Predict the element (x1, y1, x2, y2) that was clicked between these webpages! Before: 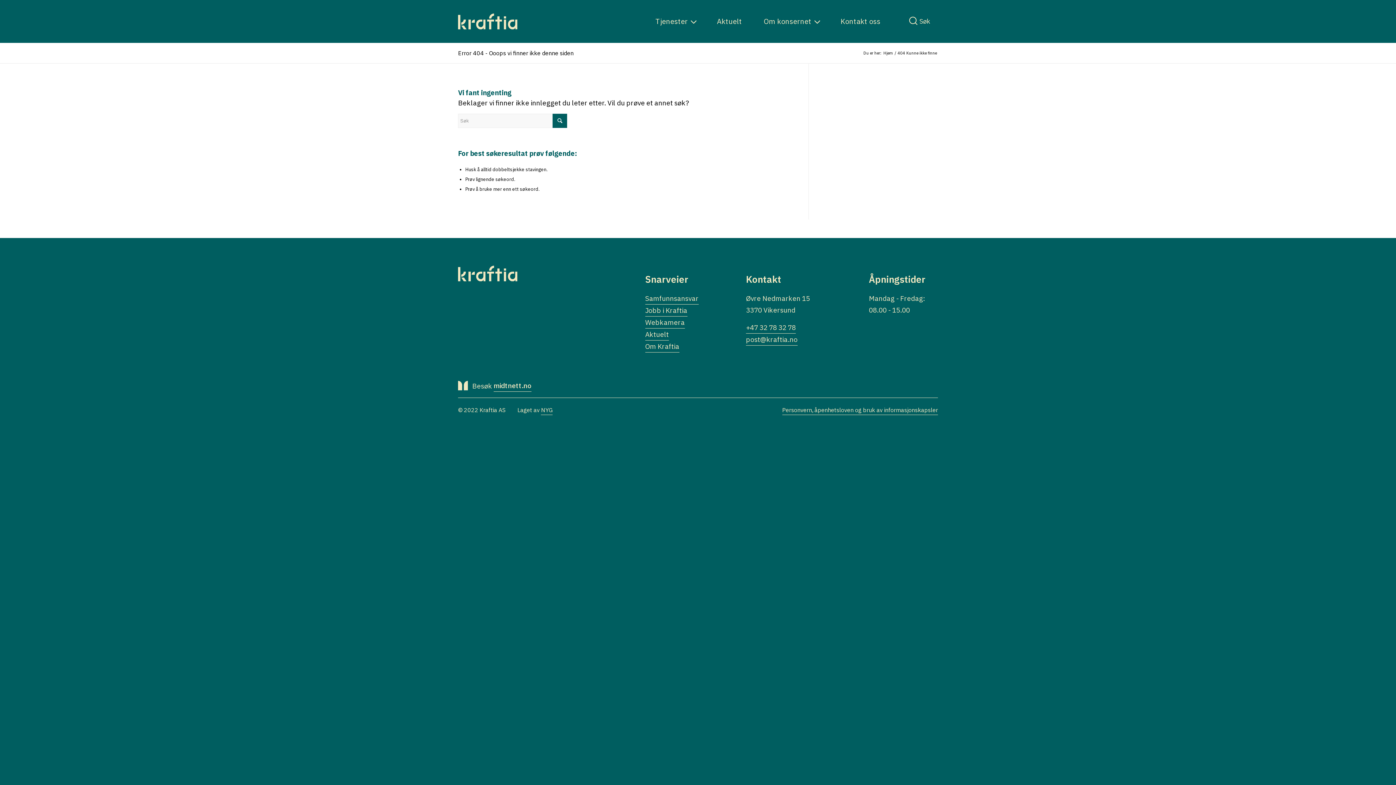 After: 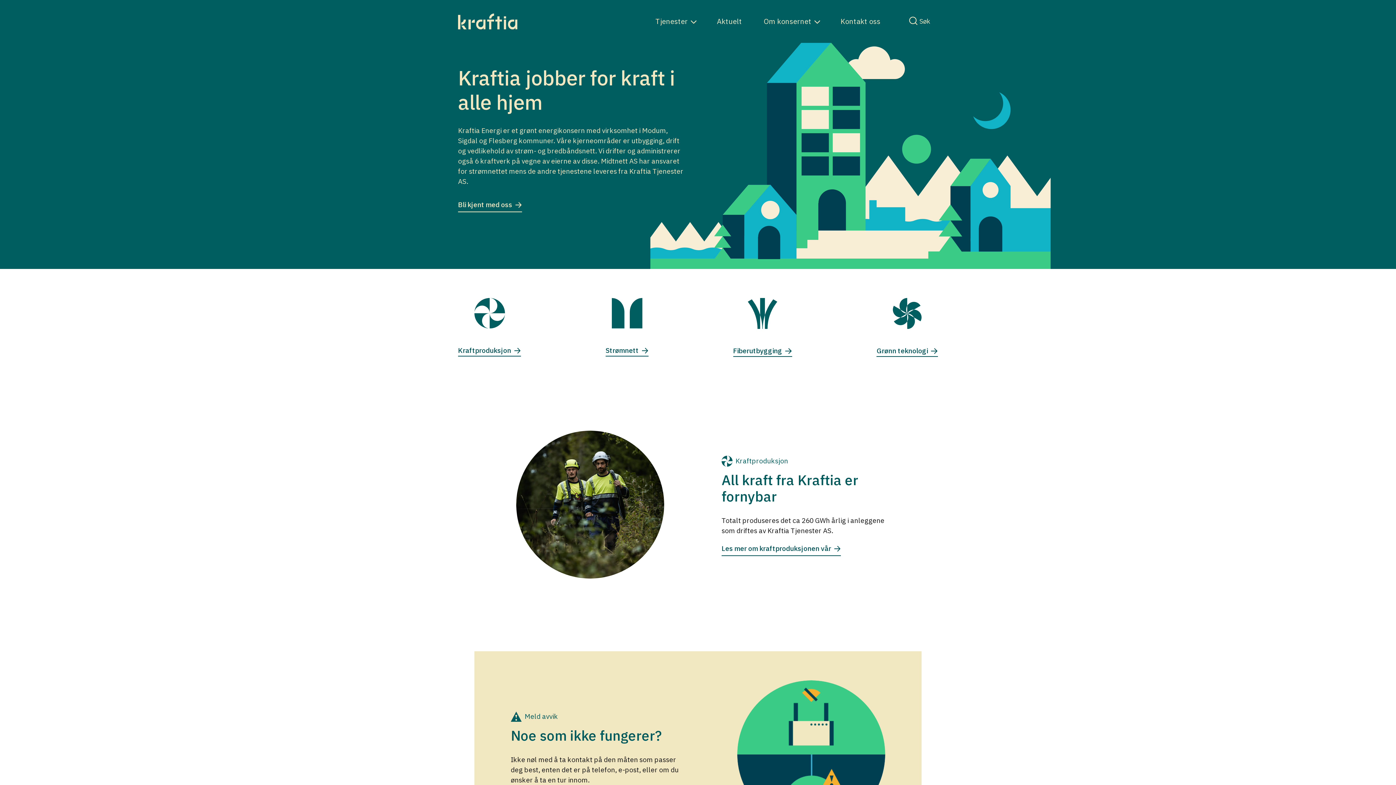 Action: label: Hjem bbox: (882, 50, 893, 56)